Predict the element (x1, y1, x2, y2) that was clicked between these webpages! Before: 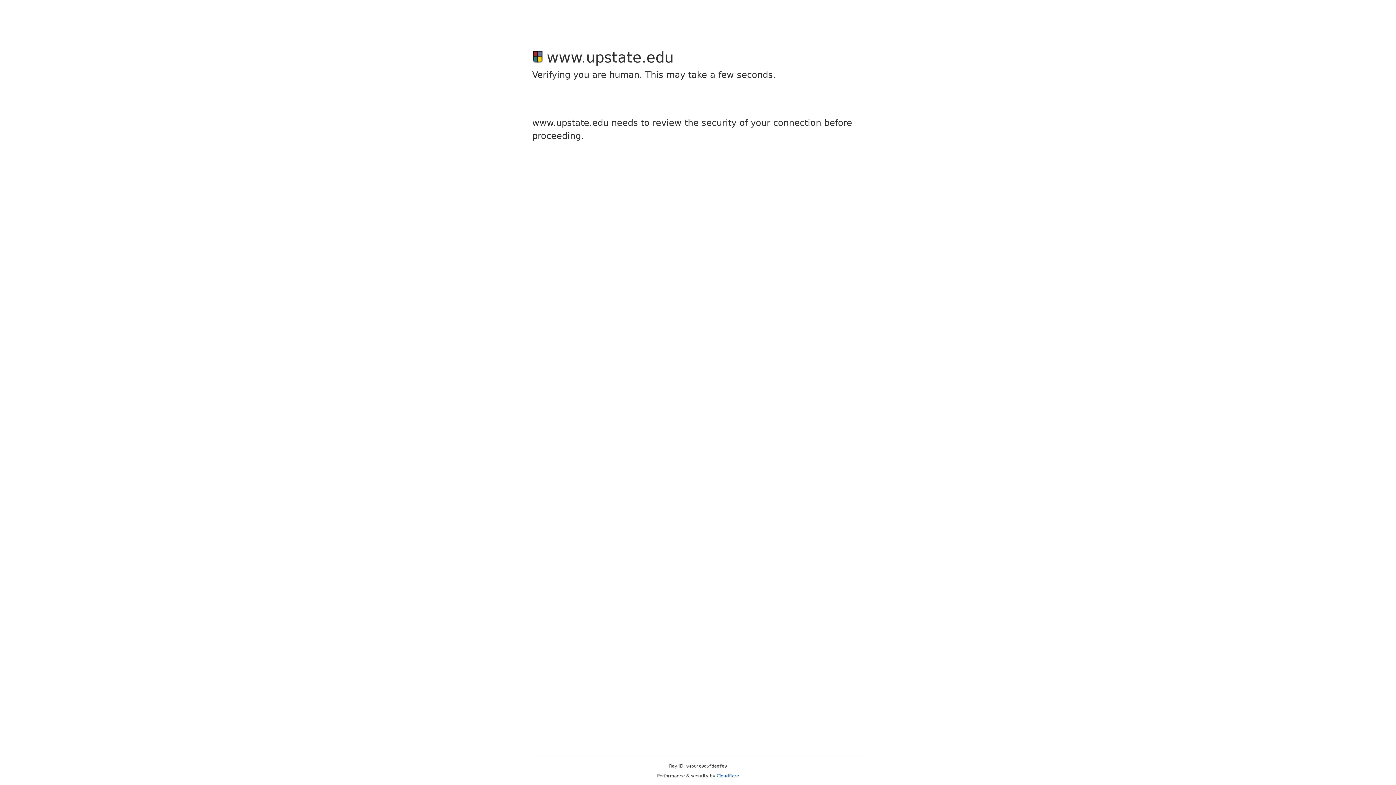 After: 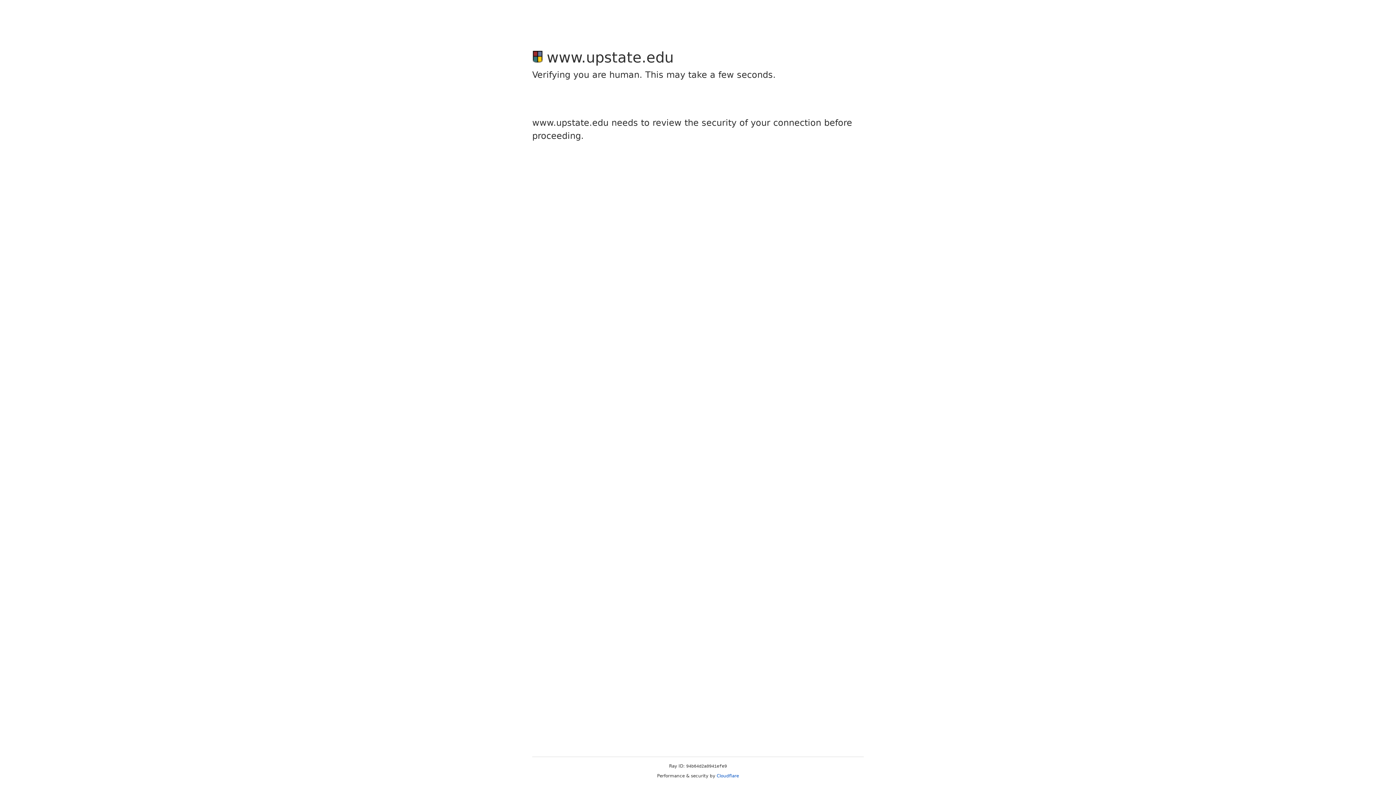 Action: bbox: (716, 773, 739, 778) label: Cloudflare